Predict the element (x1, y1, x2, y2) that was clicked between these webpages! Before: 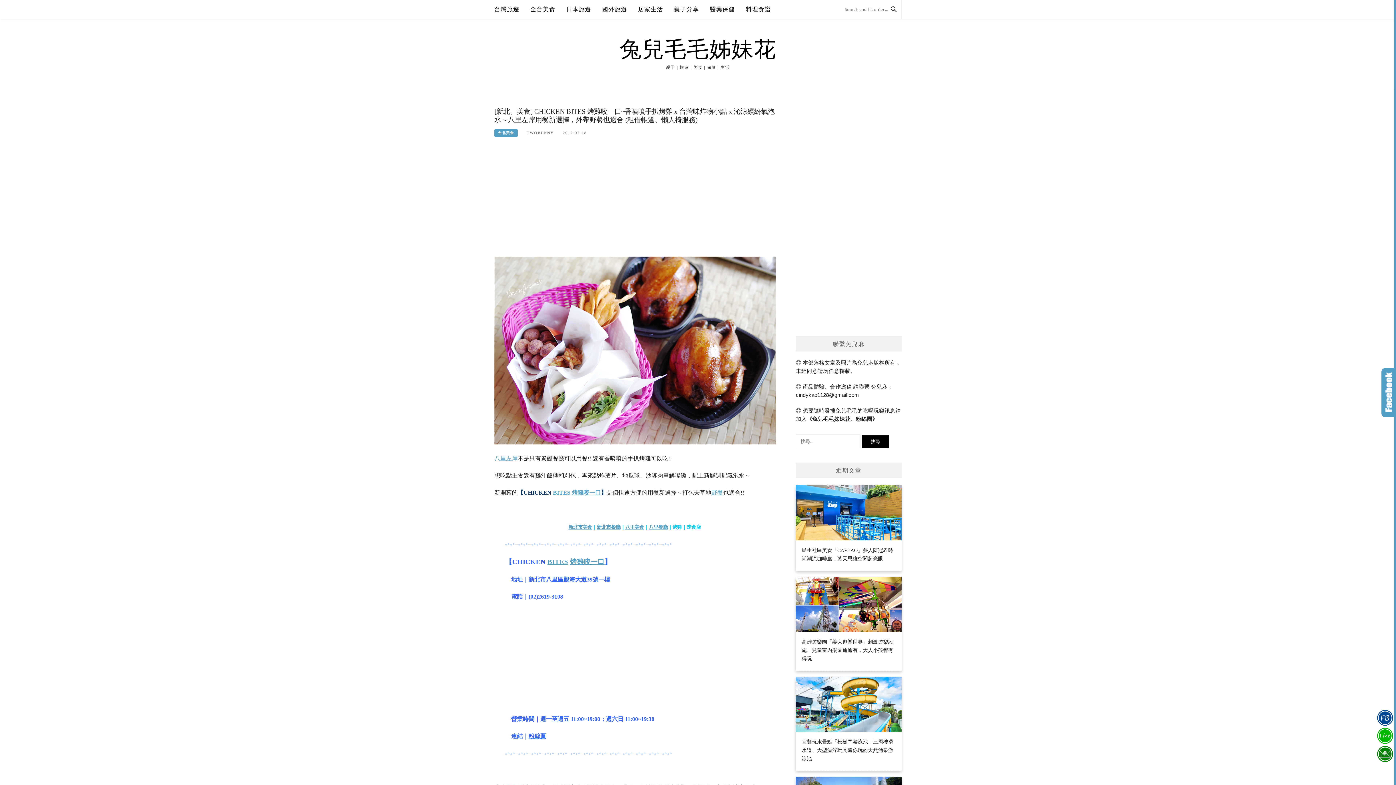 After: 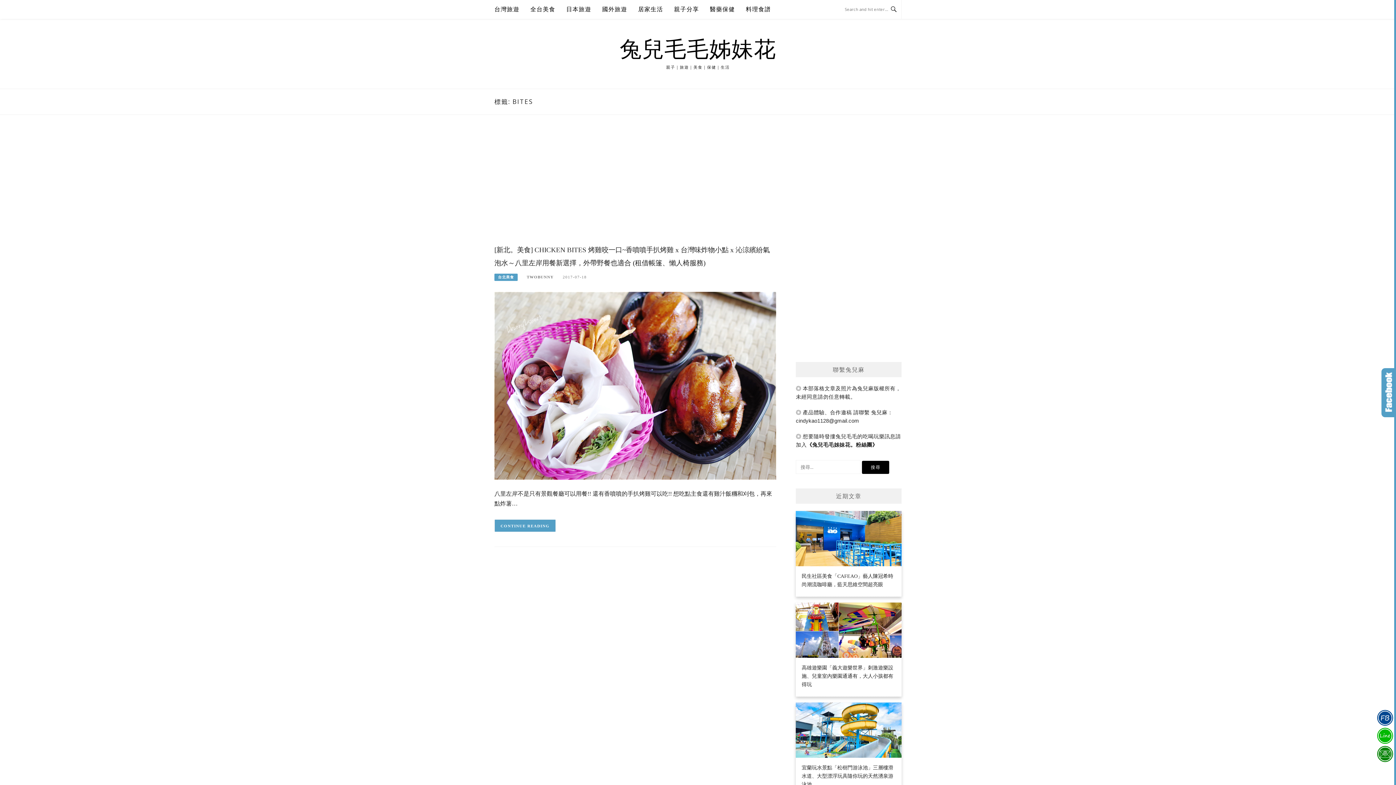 Action: label: BITES bbox: (553, 489, 570, 495)